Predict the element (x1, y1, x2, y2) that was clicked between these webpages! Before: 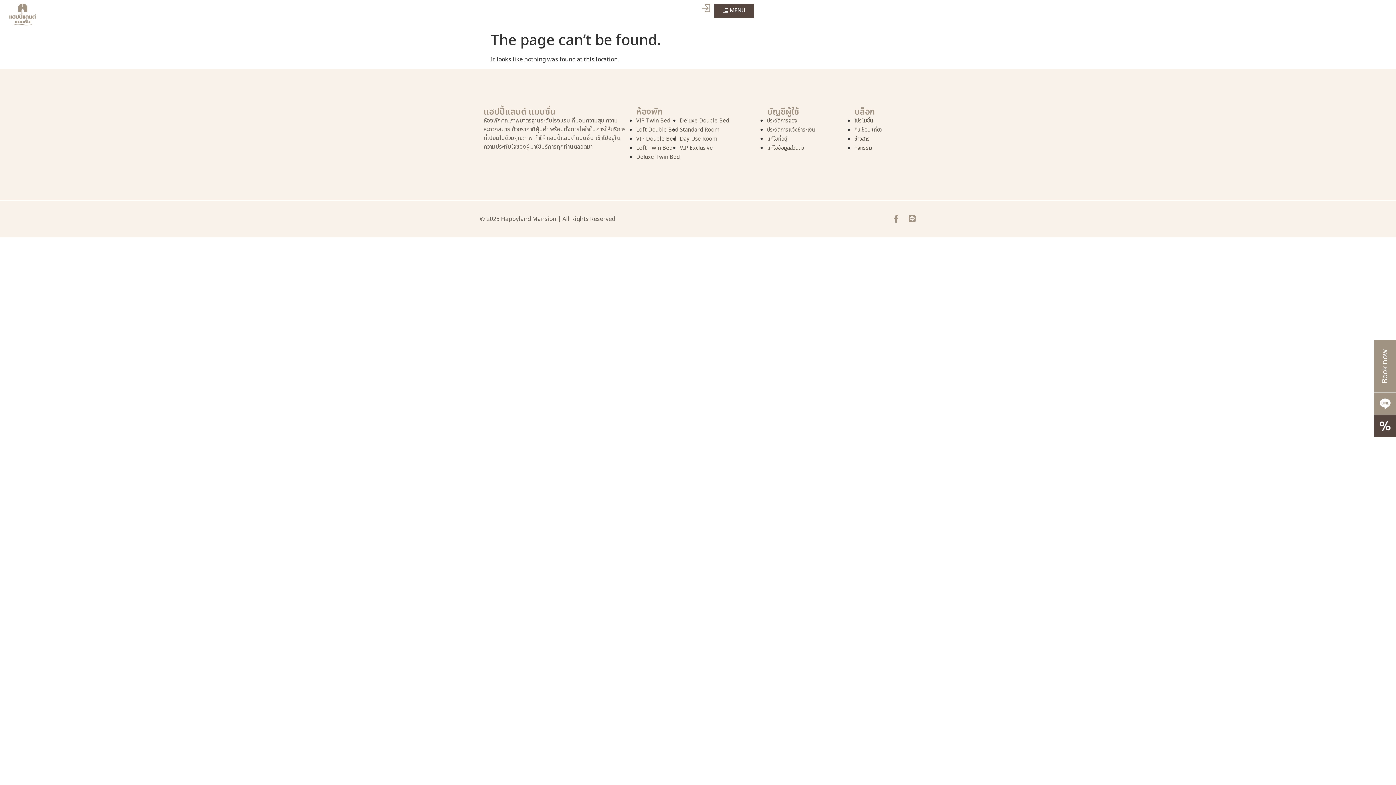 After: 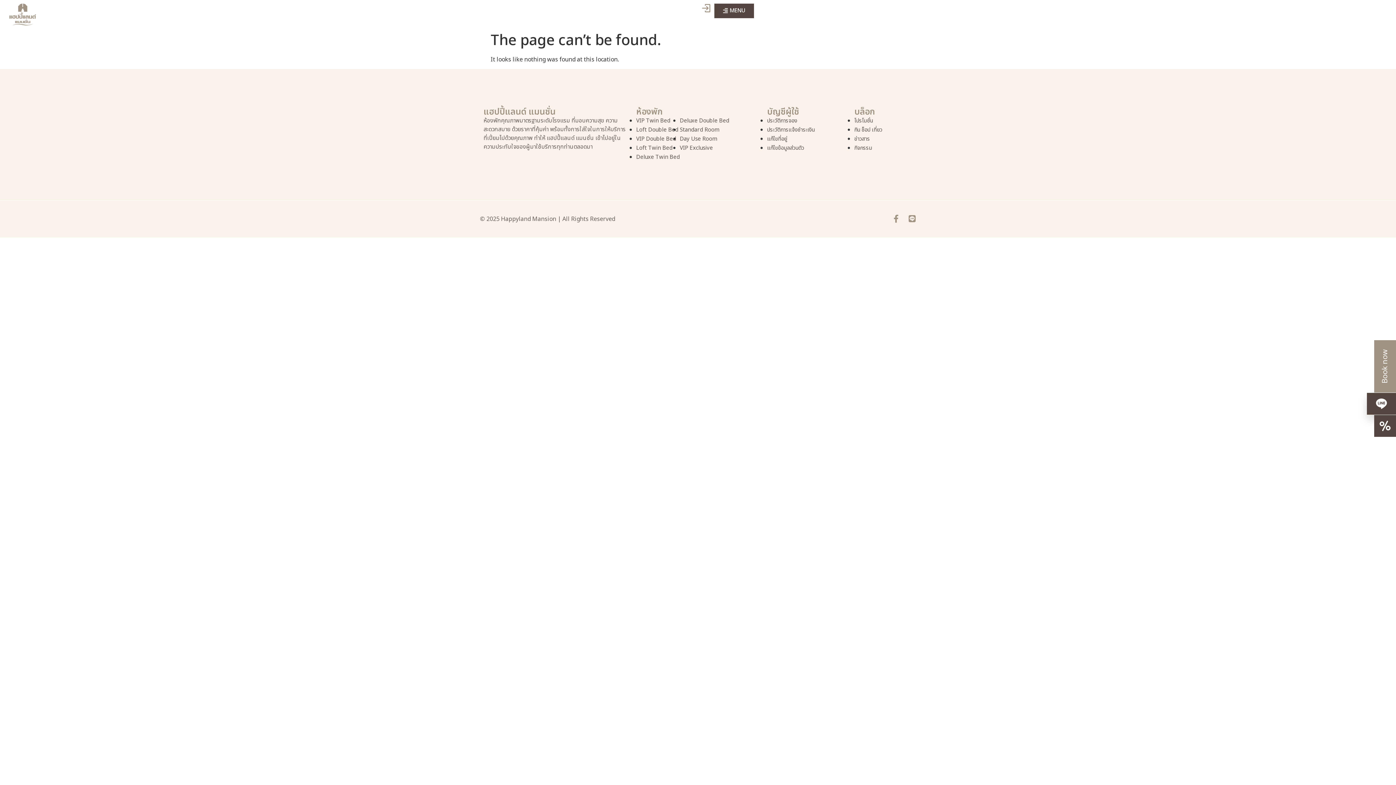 Action: bbox: (1374, 393, 1396, 414)